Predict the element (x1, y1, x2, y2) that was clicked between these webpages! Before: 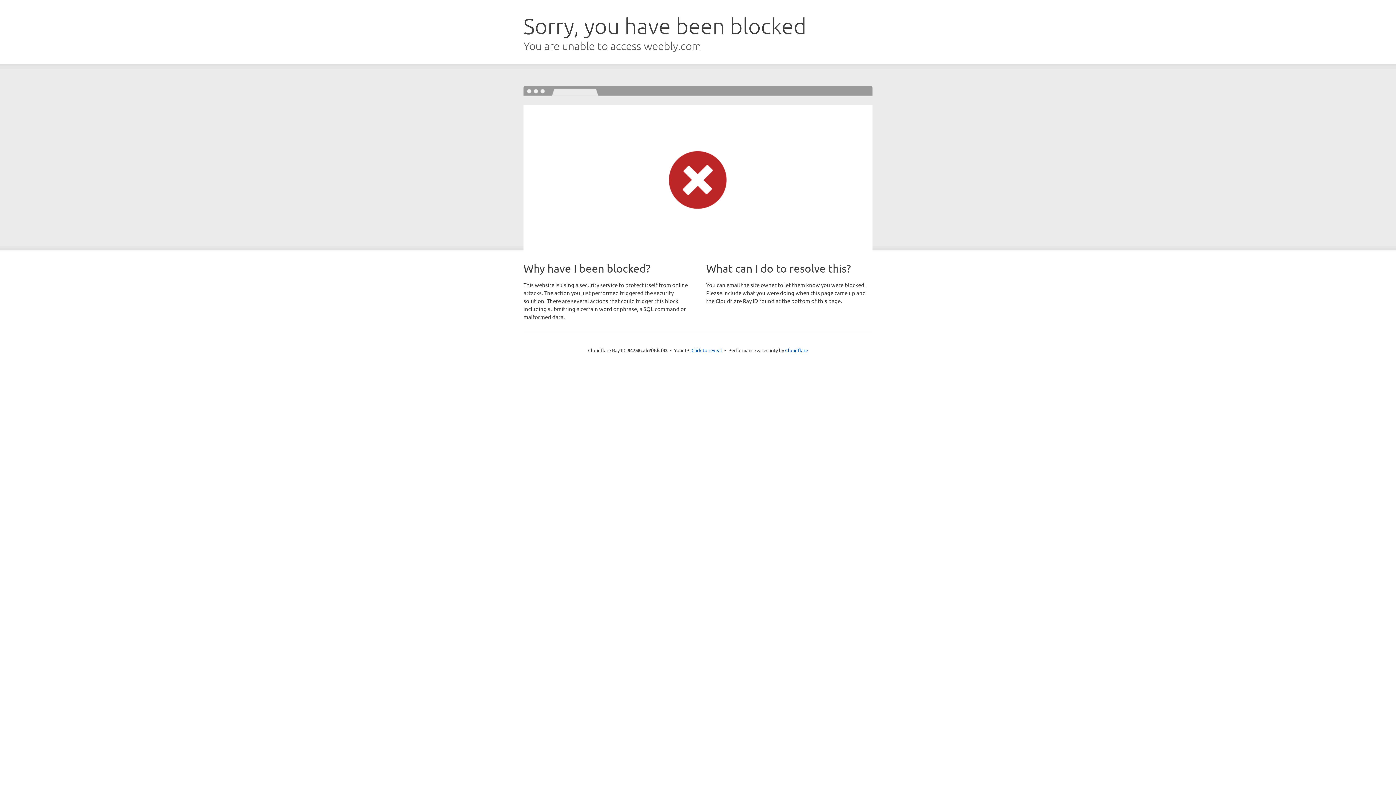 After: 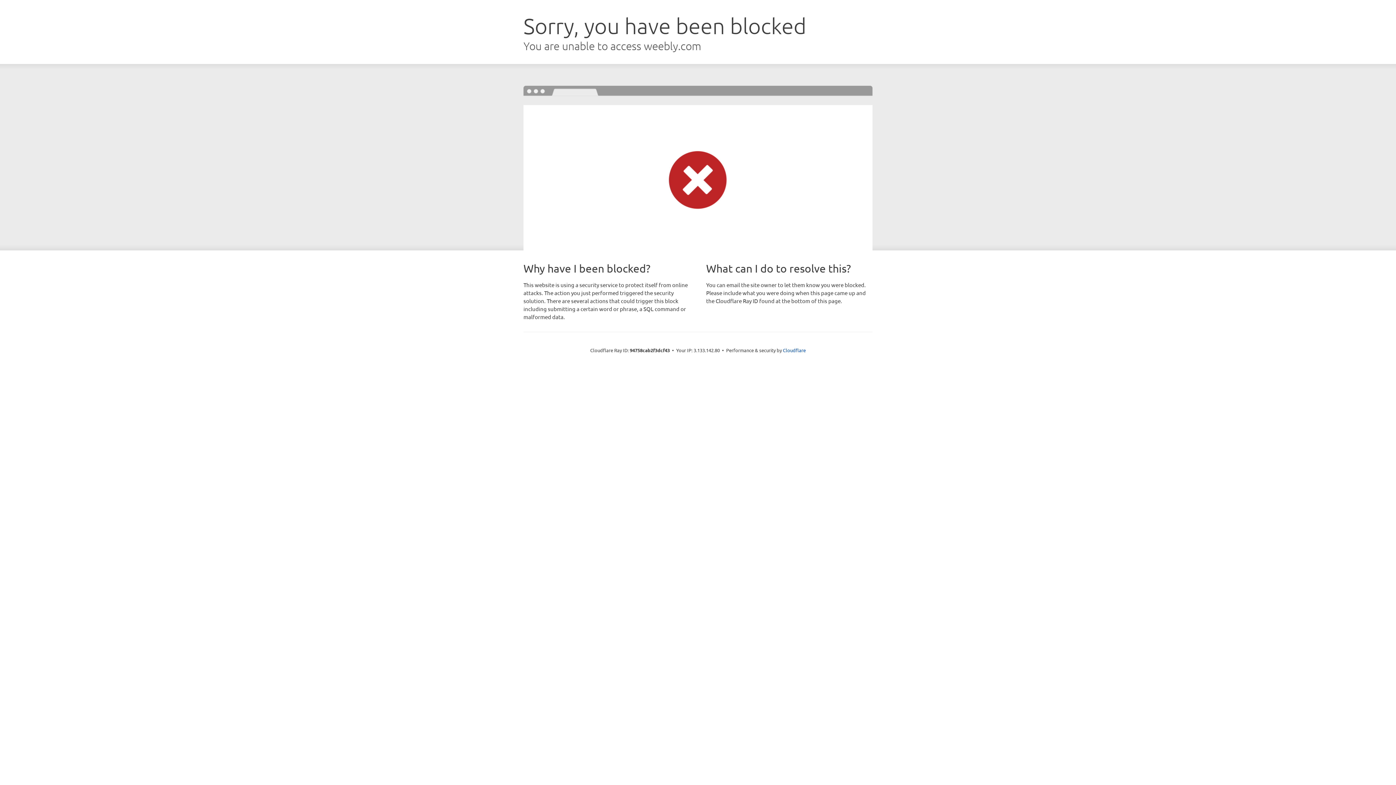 Action: label: Click to reveal bbox: (691, 346, 722, 353)